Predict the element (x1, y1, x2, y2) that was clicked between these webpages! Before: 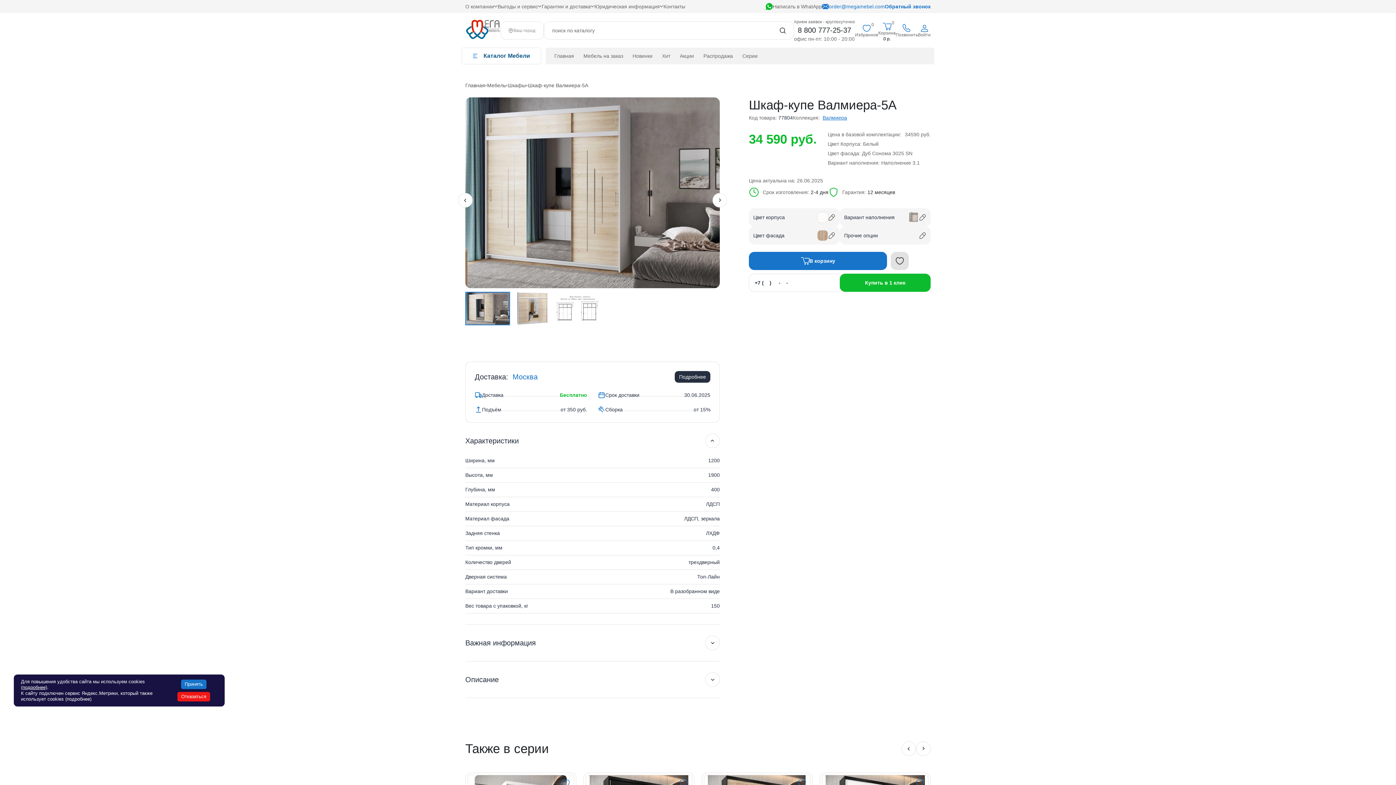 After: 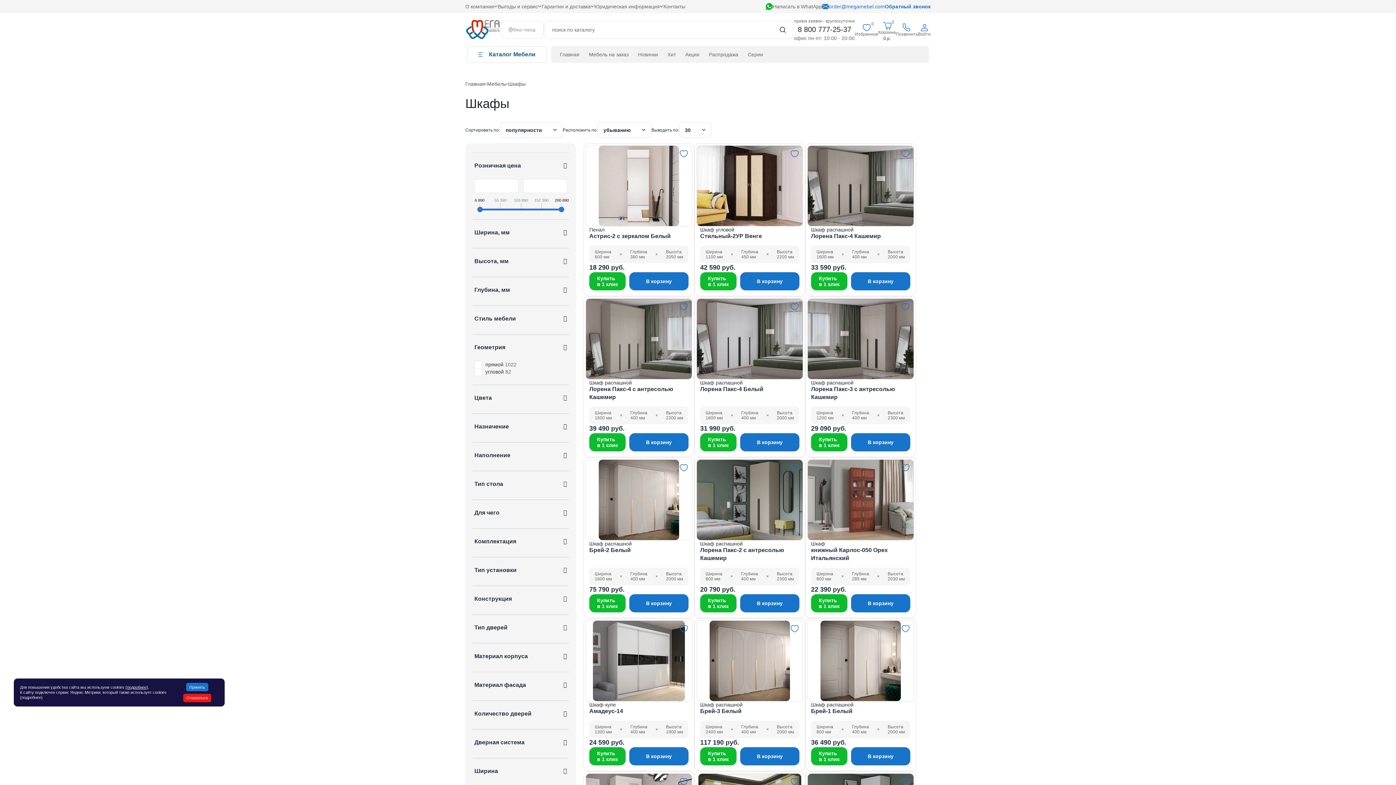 Action: label: Шкафы bbox: (508, 82, 525, 88)